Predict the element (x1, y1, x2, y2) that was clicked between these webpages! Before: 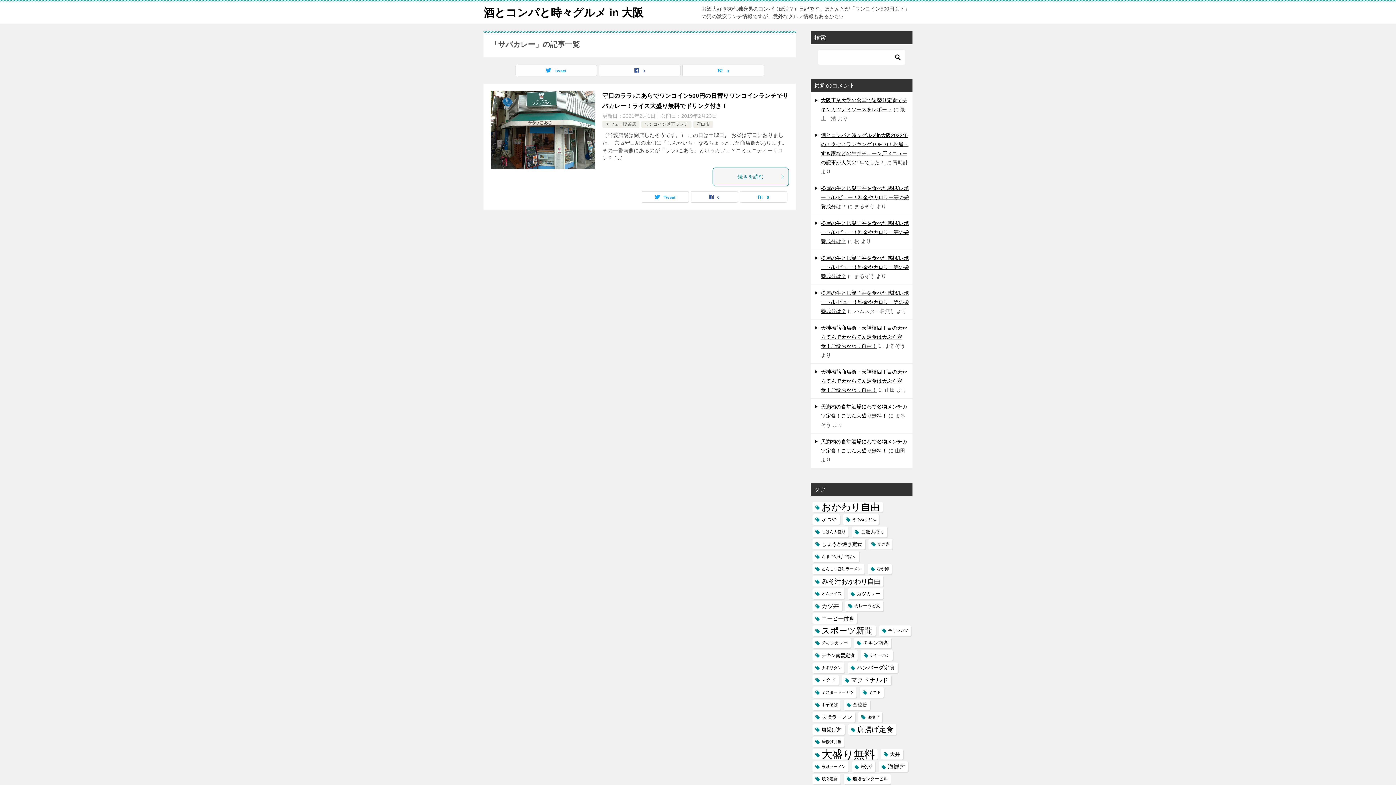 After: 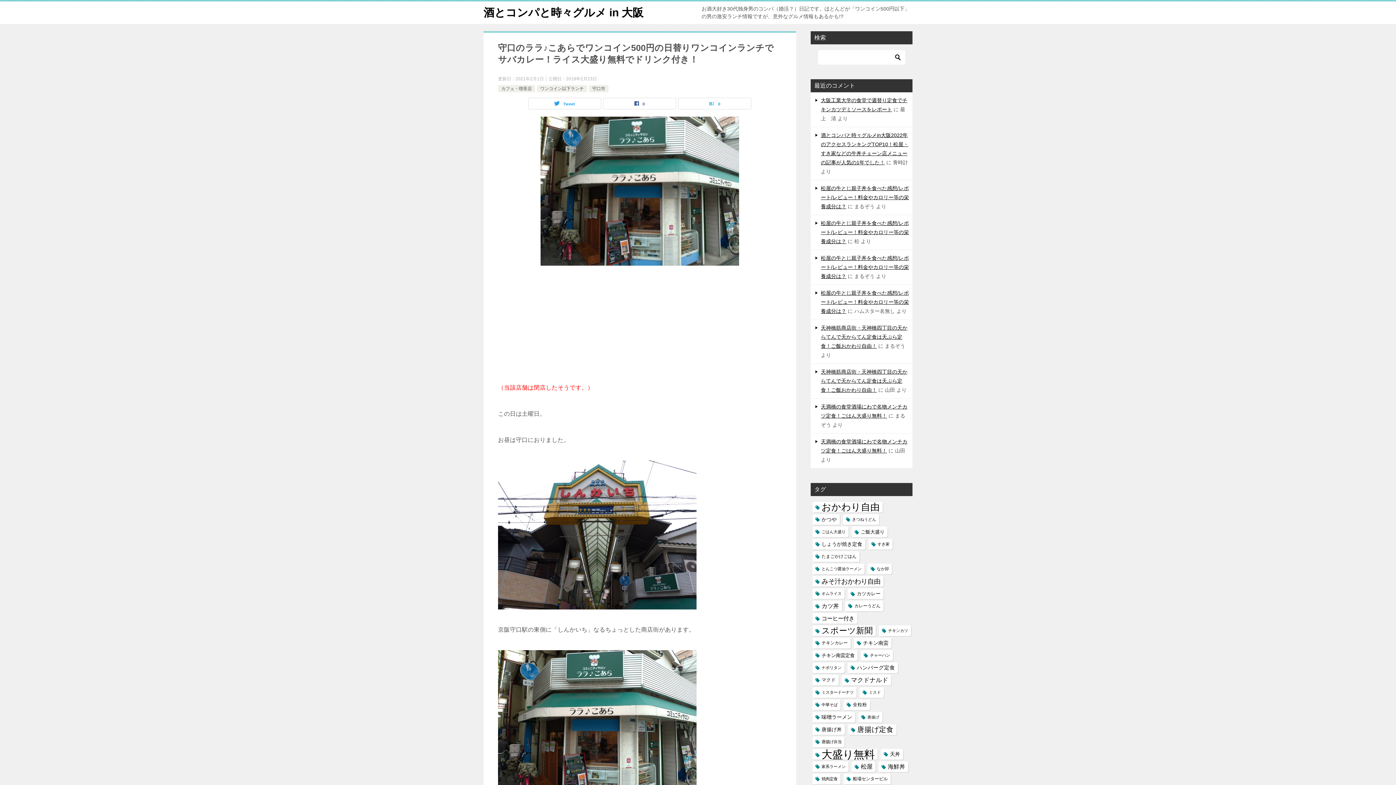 Action: label: 続きを読む bbox: (712, 167, 789, 186)